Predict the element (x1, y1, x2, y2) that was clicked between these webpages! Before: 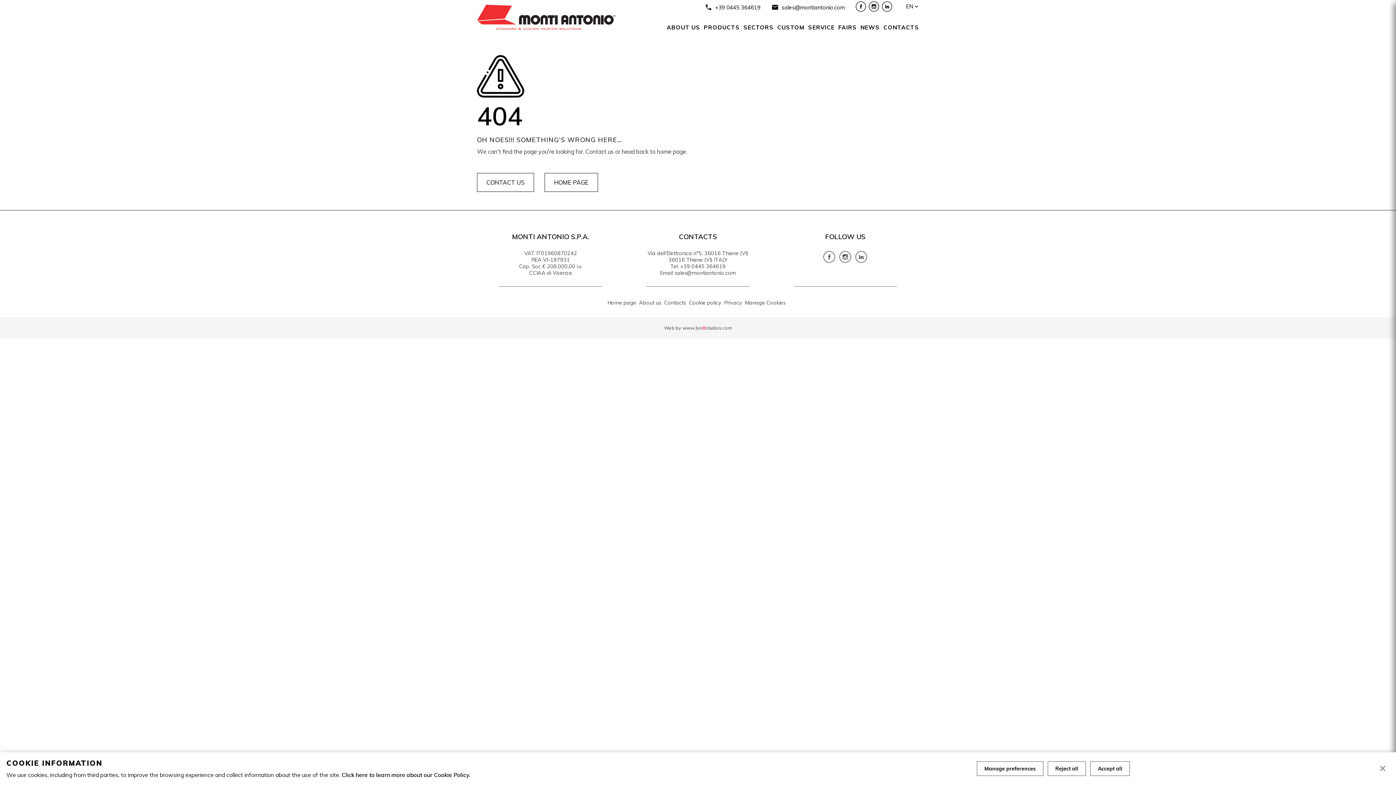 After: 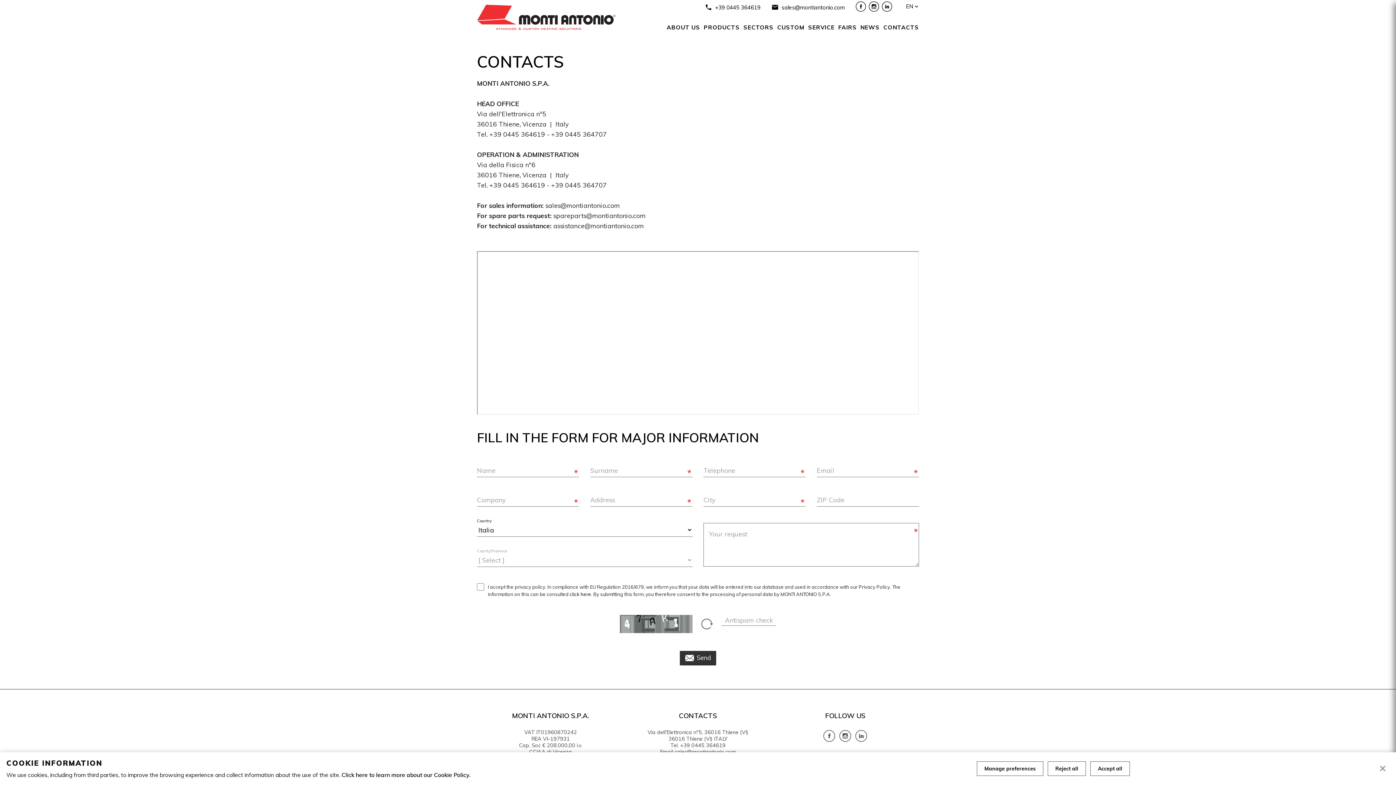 Action: bbox: (664, 299, 686, 306) label: Contacts